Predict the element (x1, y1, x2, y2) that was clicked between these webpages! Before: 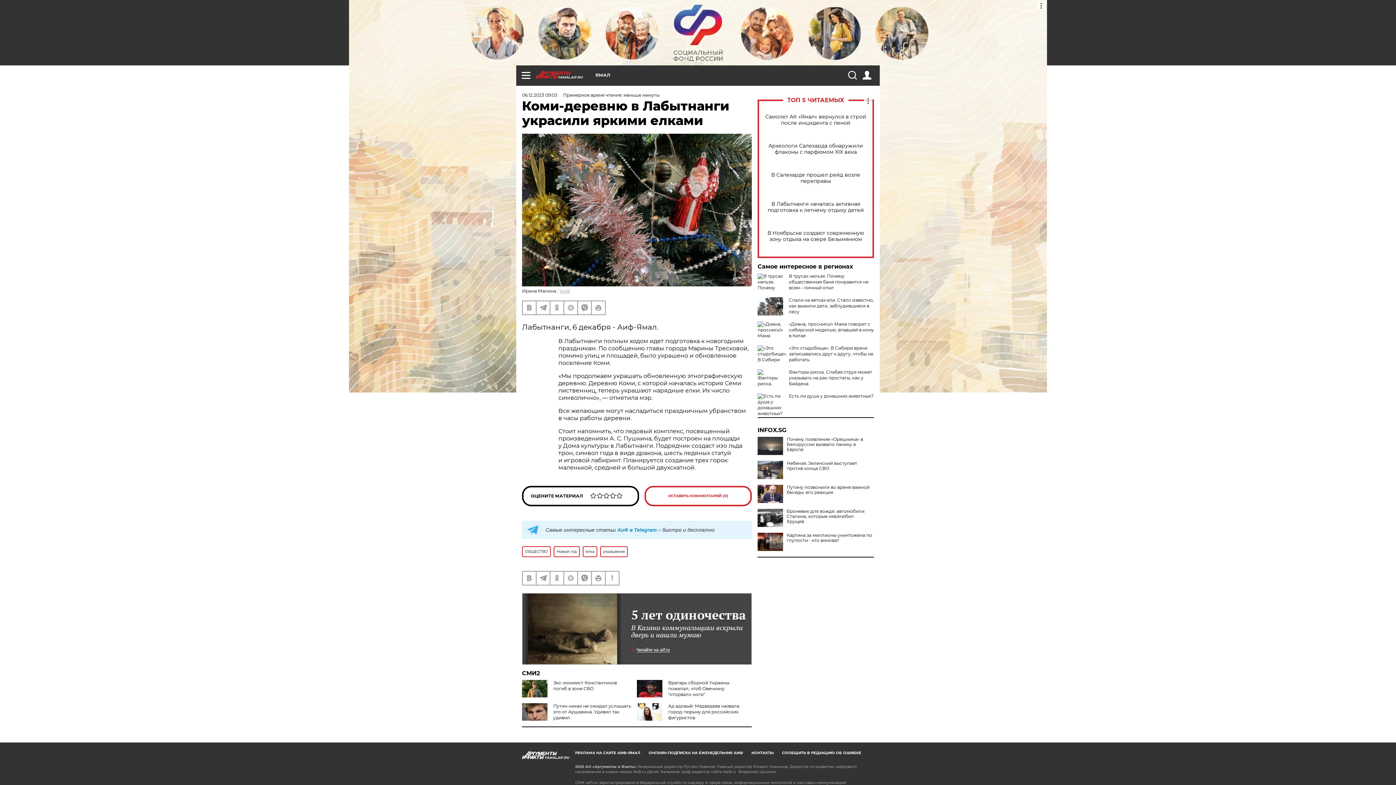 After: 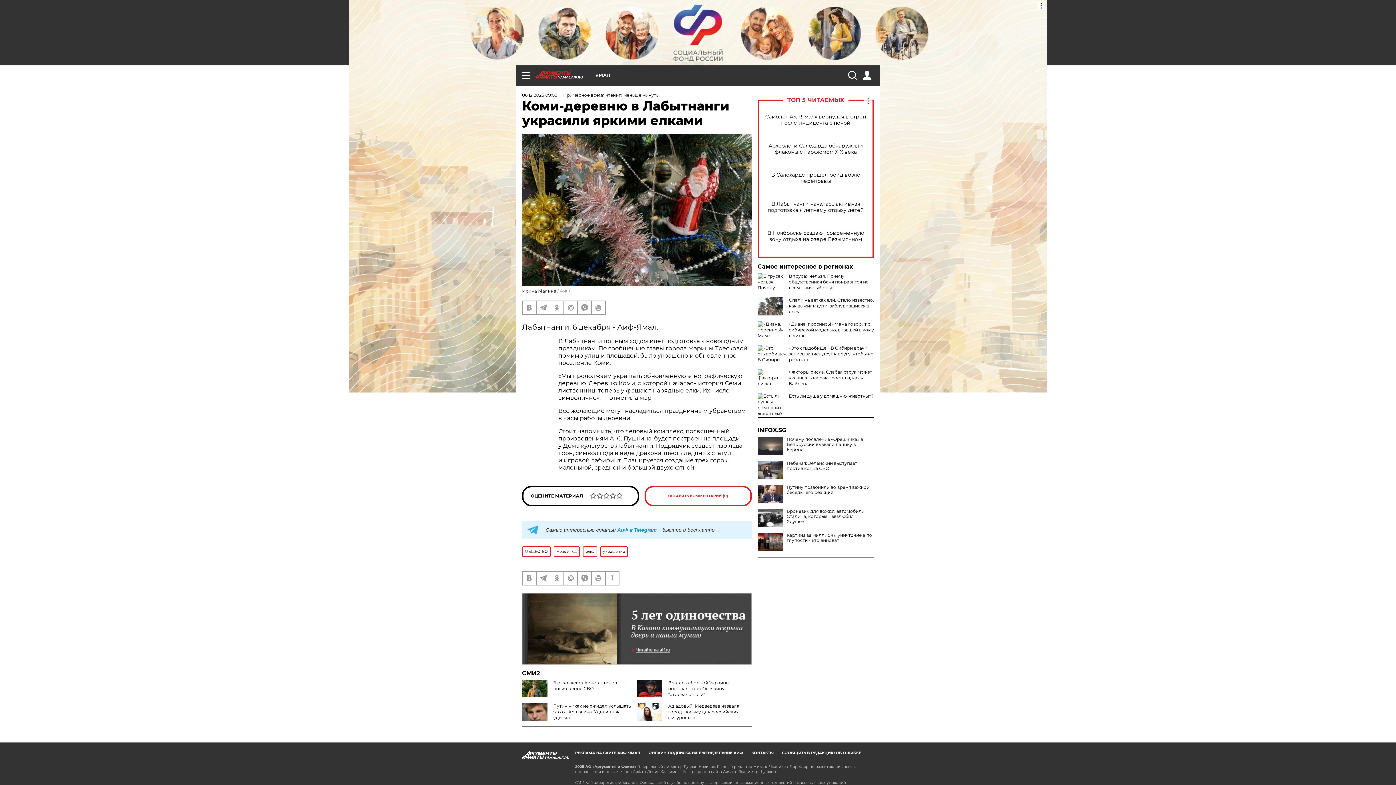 Action: bbox: (757, 427, 874, 433) label: INFOX.SG